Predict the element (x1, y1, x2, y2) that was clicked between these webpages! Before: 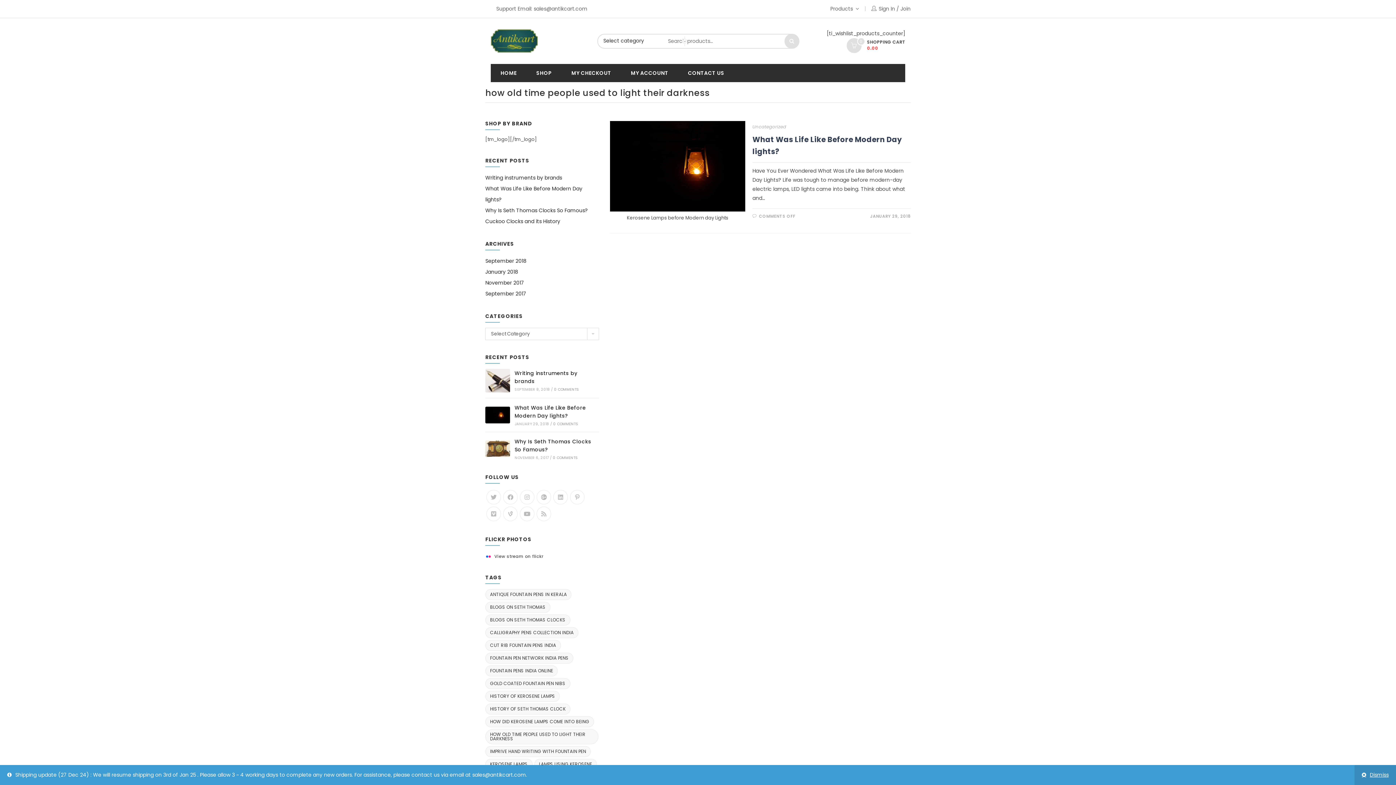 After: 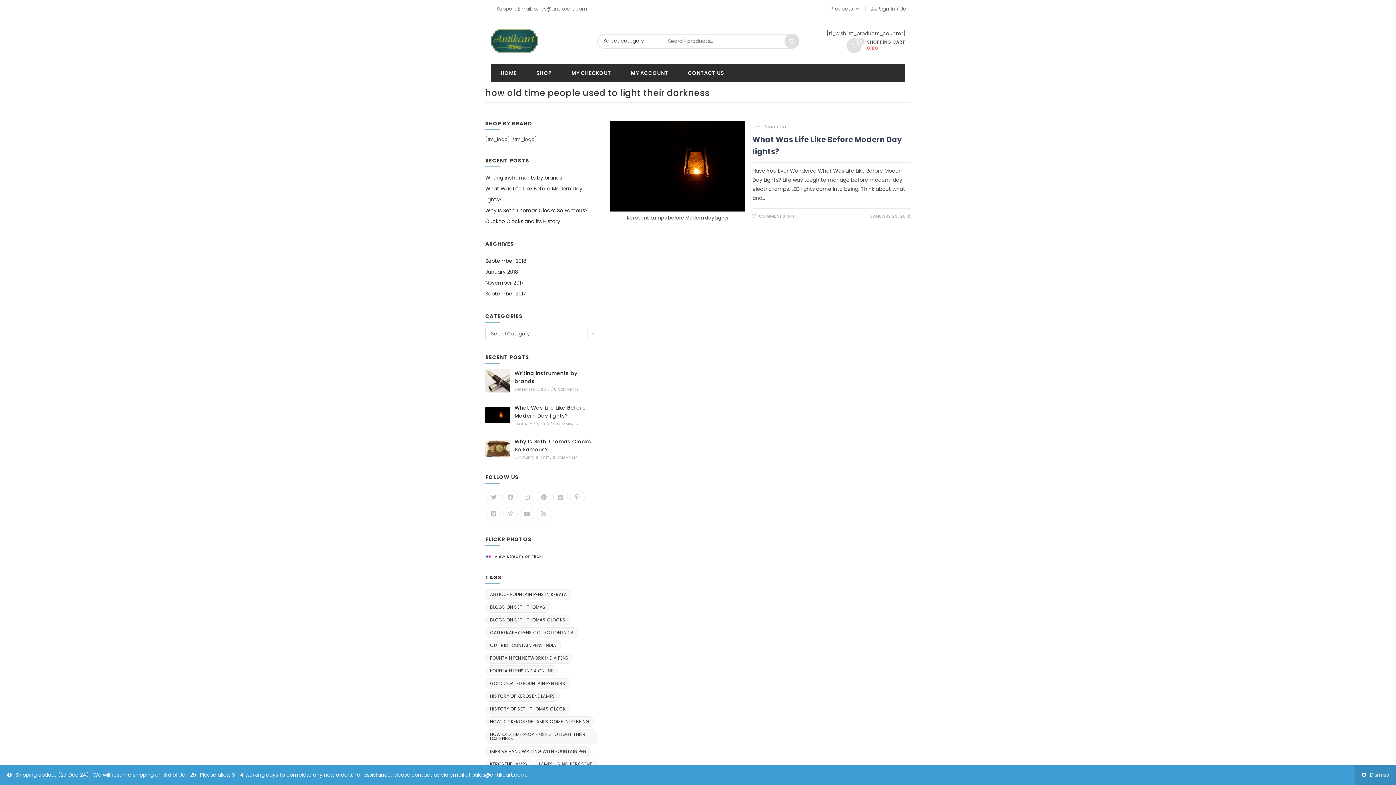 Action: bbox: (485, 729, 598, 744) label: how old time people used to light their darkness (1 item)